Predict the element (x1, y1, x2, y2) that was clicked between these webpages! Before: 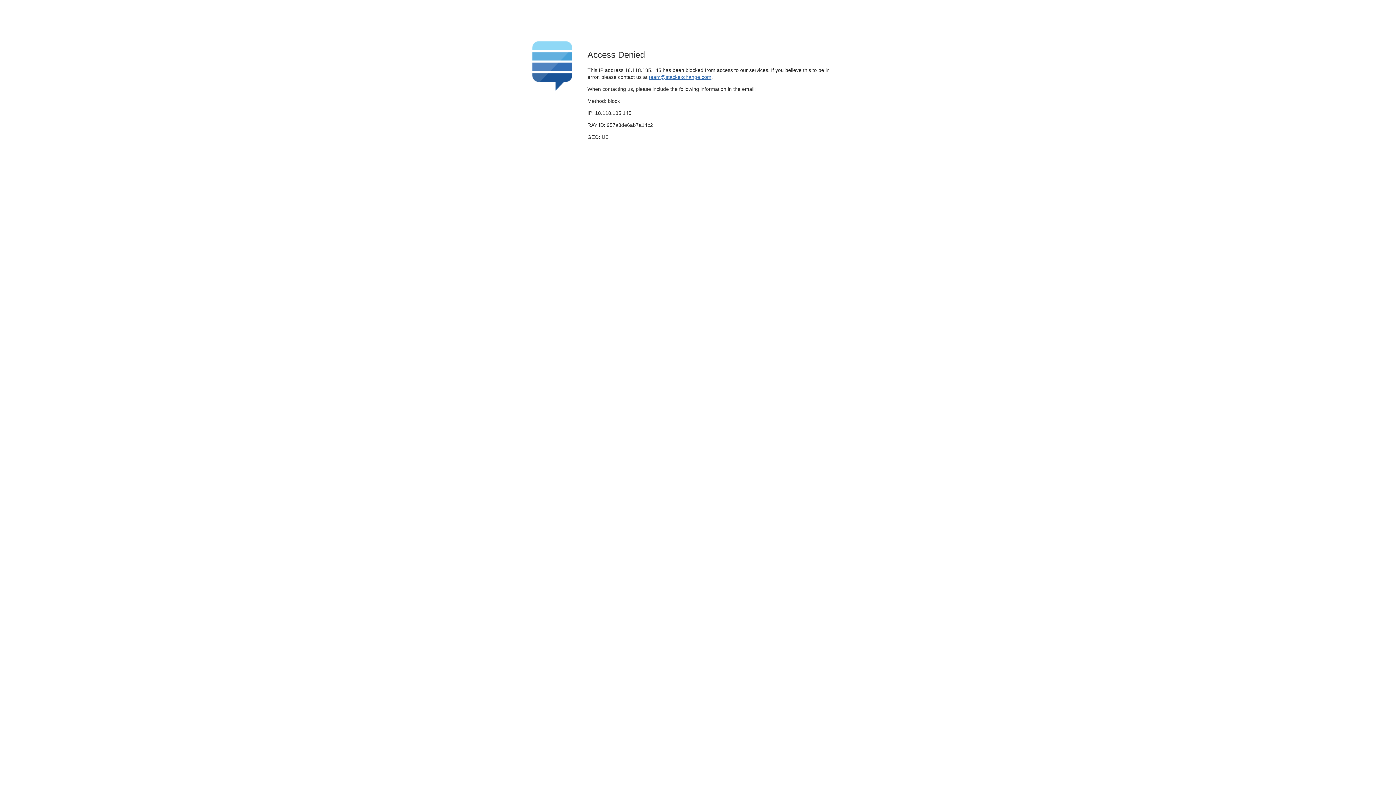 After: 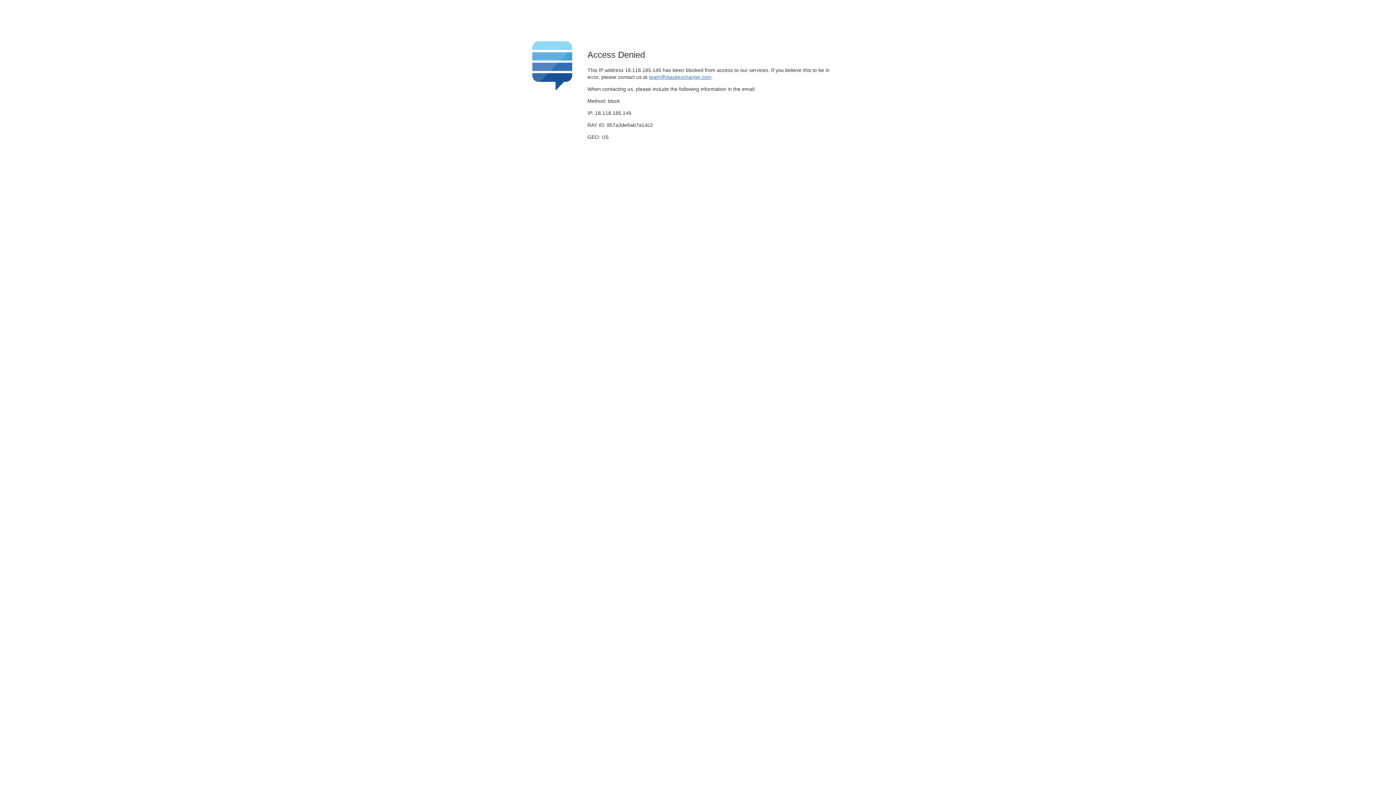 Action: bbox: (649, 74, 711, 79) label: team@stackexchange.com